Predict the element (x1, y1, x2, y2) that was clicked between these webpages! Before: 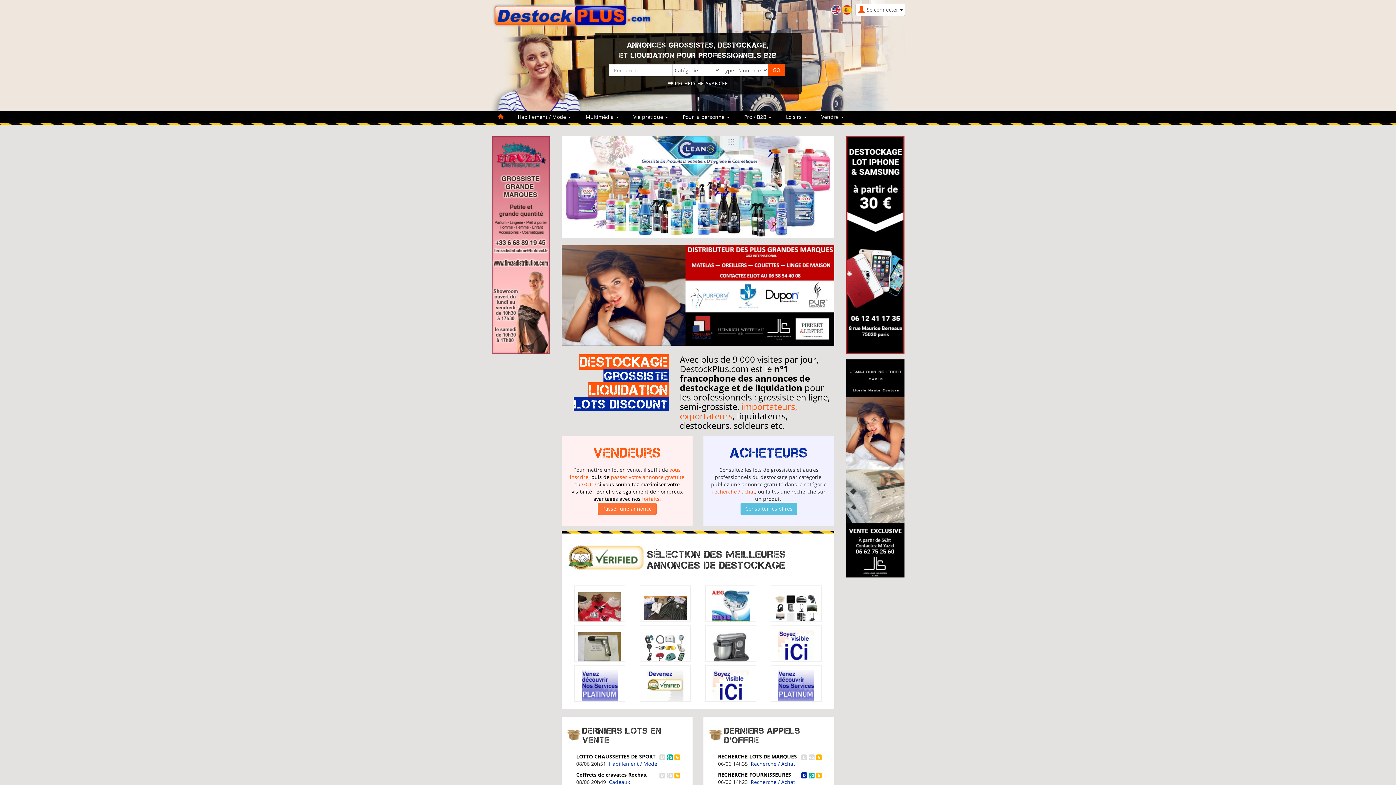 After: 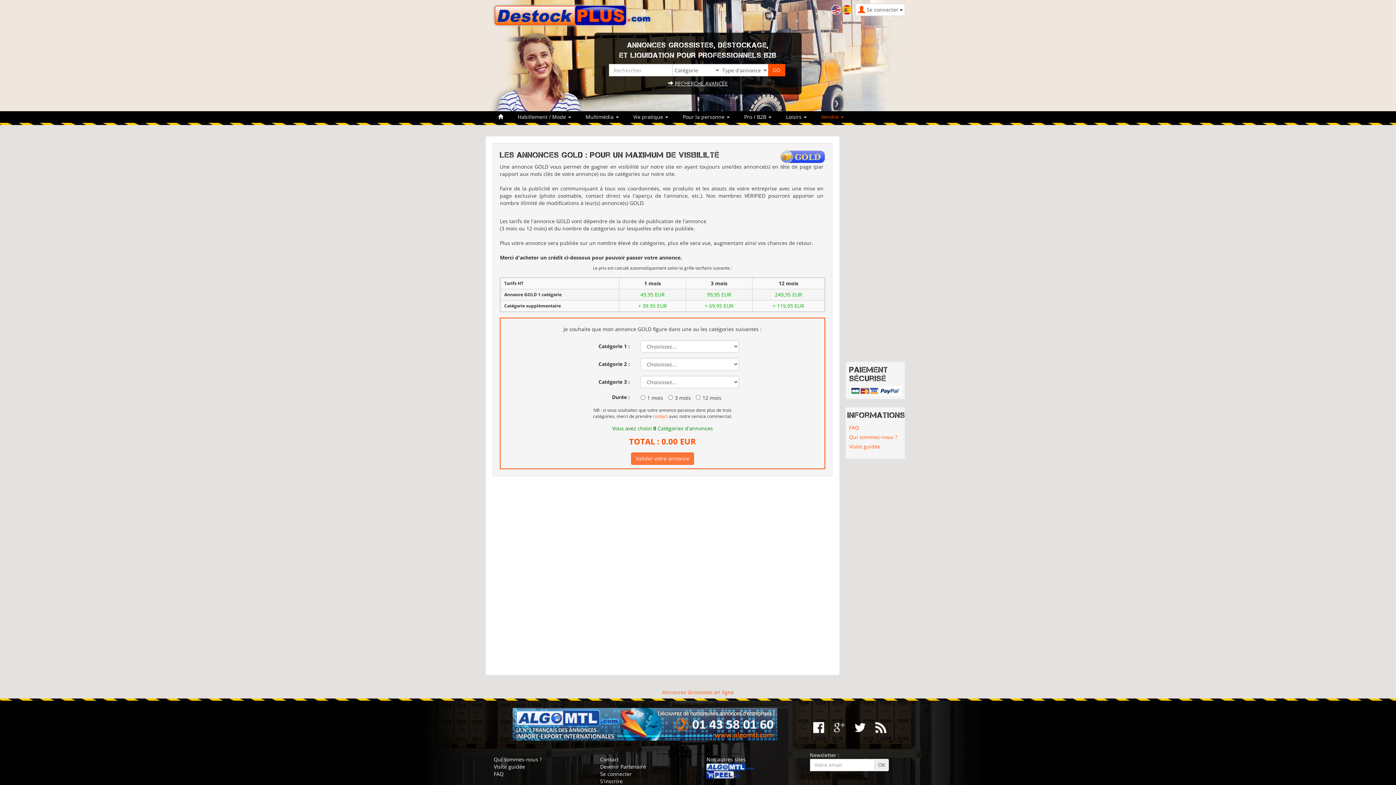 Action: bbox: (582, 481, 596, 488) label: GOLD